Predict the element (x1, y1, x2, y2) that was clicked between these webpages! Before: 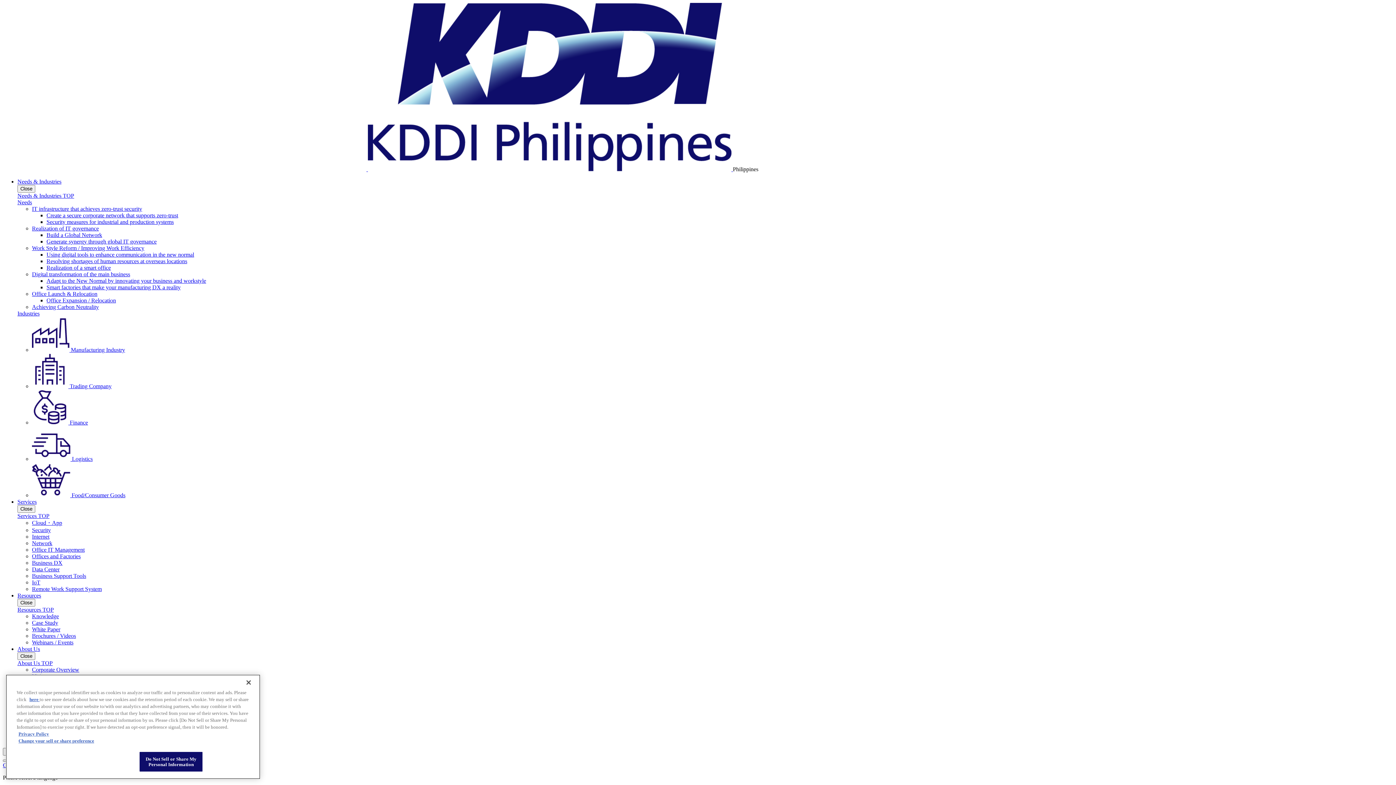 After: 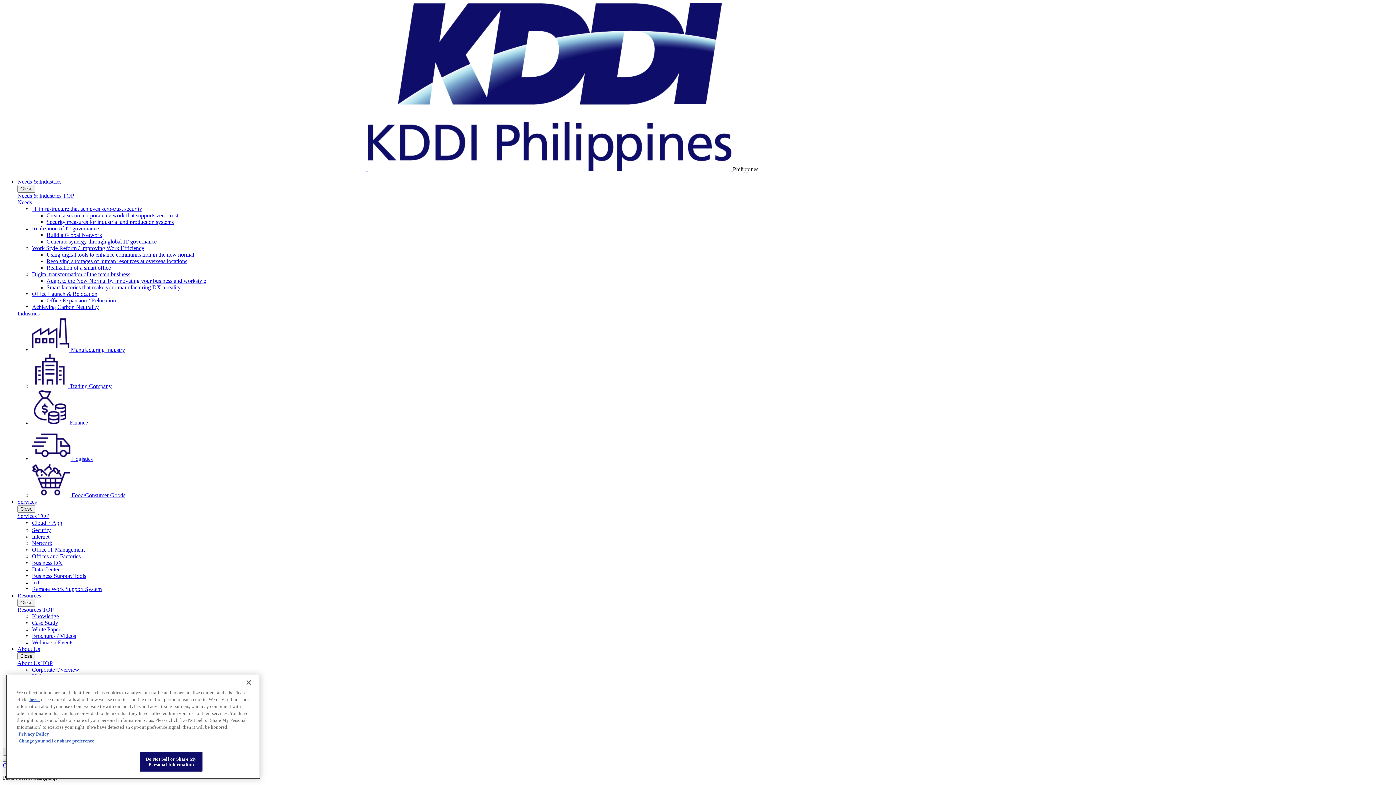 Action: label: Build a Global Network bbox: (46, 232, 102, 238)